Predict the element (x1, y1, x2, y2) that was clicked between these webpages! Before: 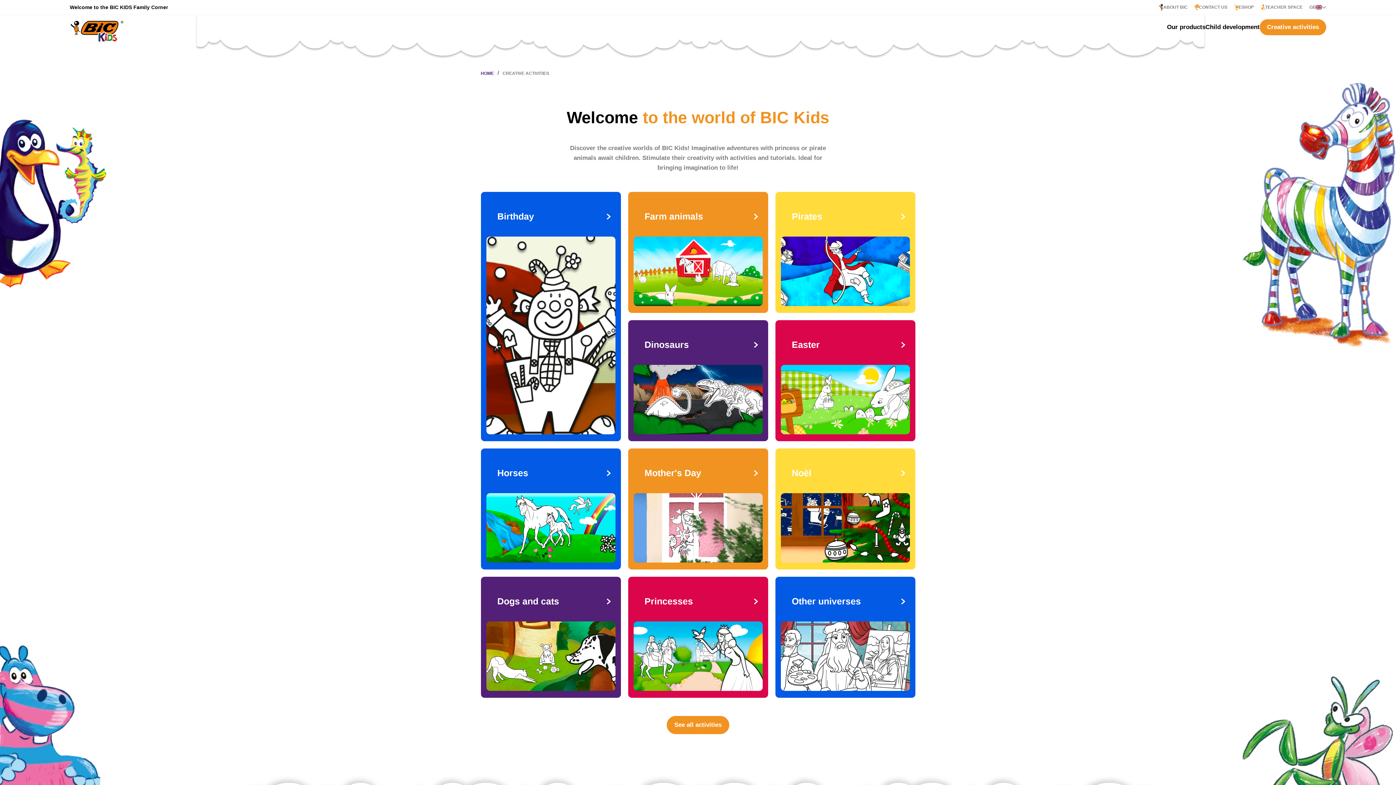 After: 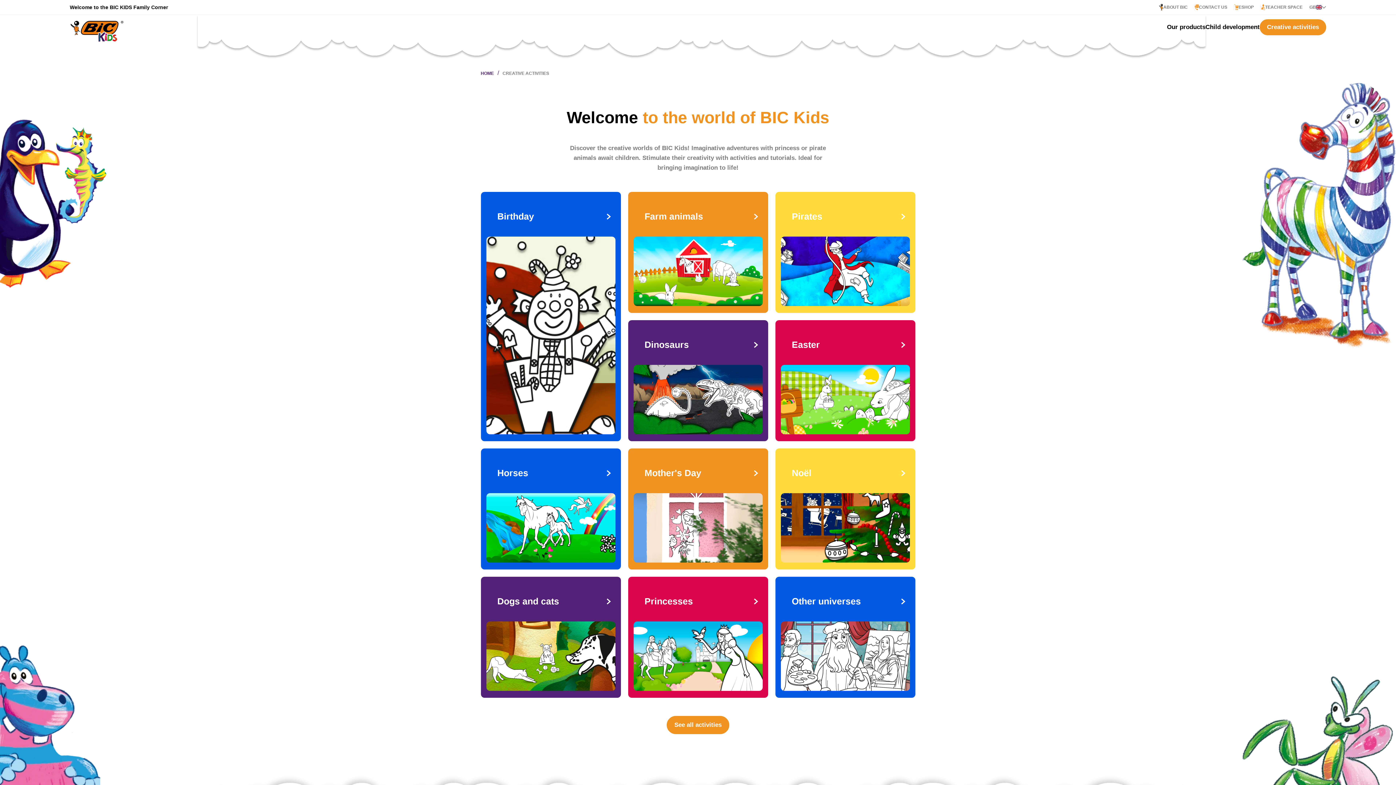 Action: label: ESHOP bbox: (1234, 4, 1254, 10)